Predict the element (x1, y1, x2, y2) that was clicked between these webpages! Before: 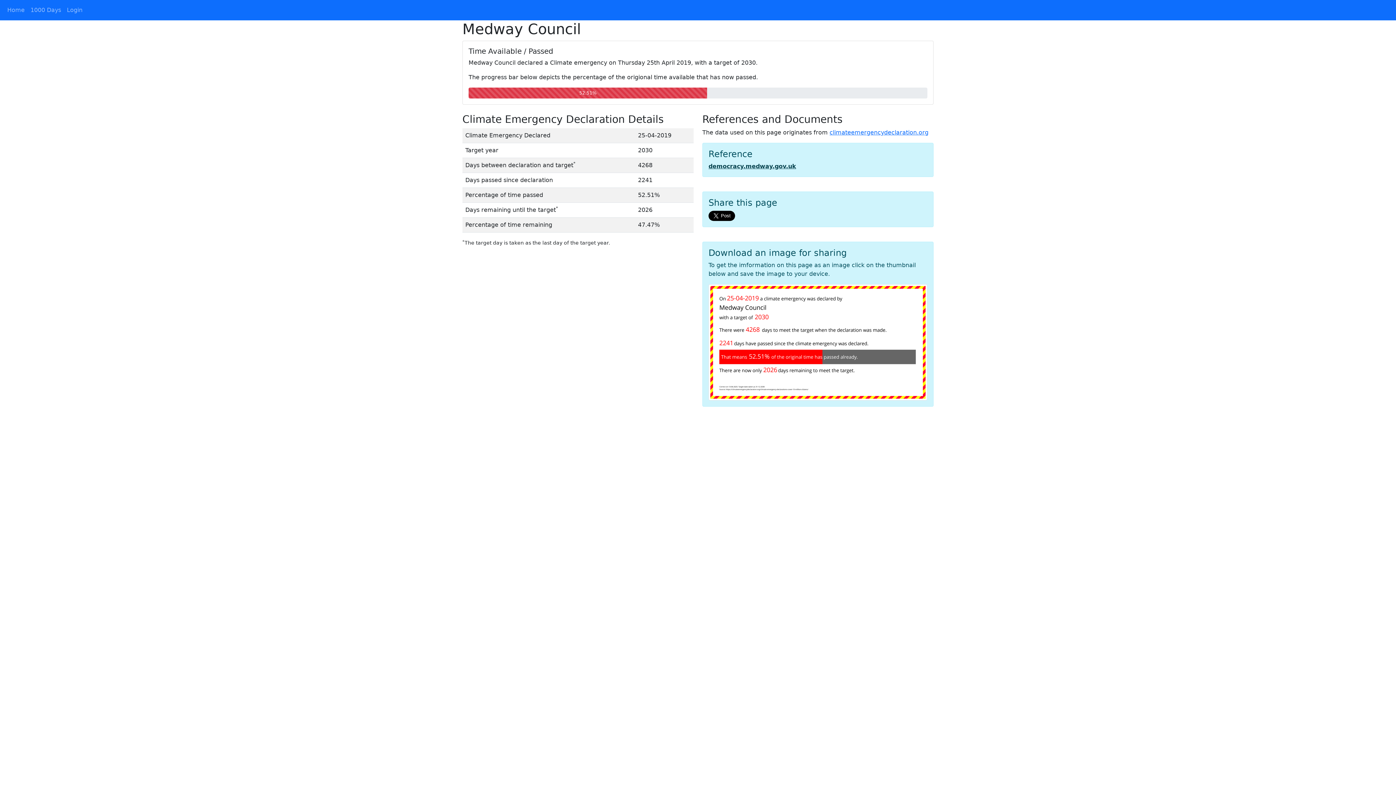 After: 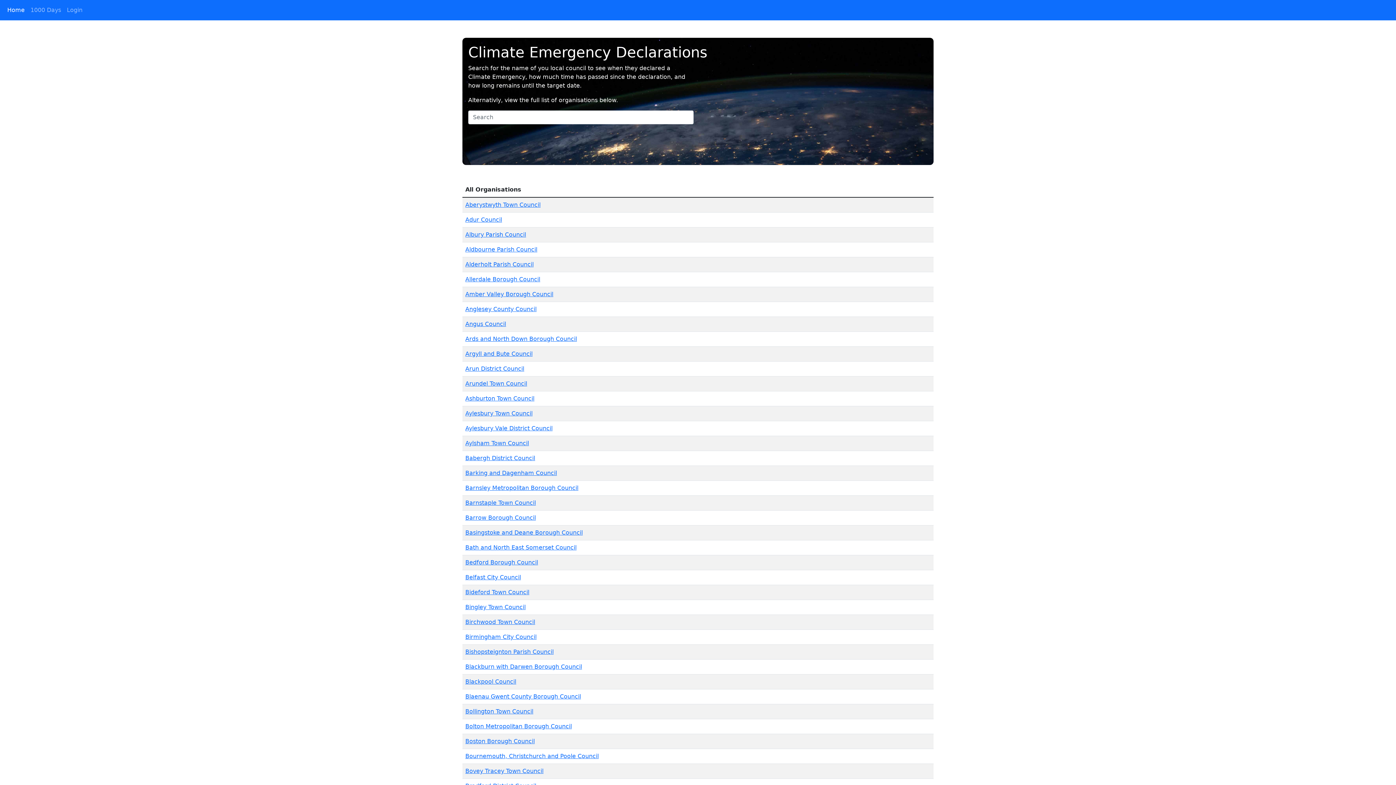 Action: bbox: (4, 2, 27, 17) label: Home